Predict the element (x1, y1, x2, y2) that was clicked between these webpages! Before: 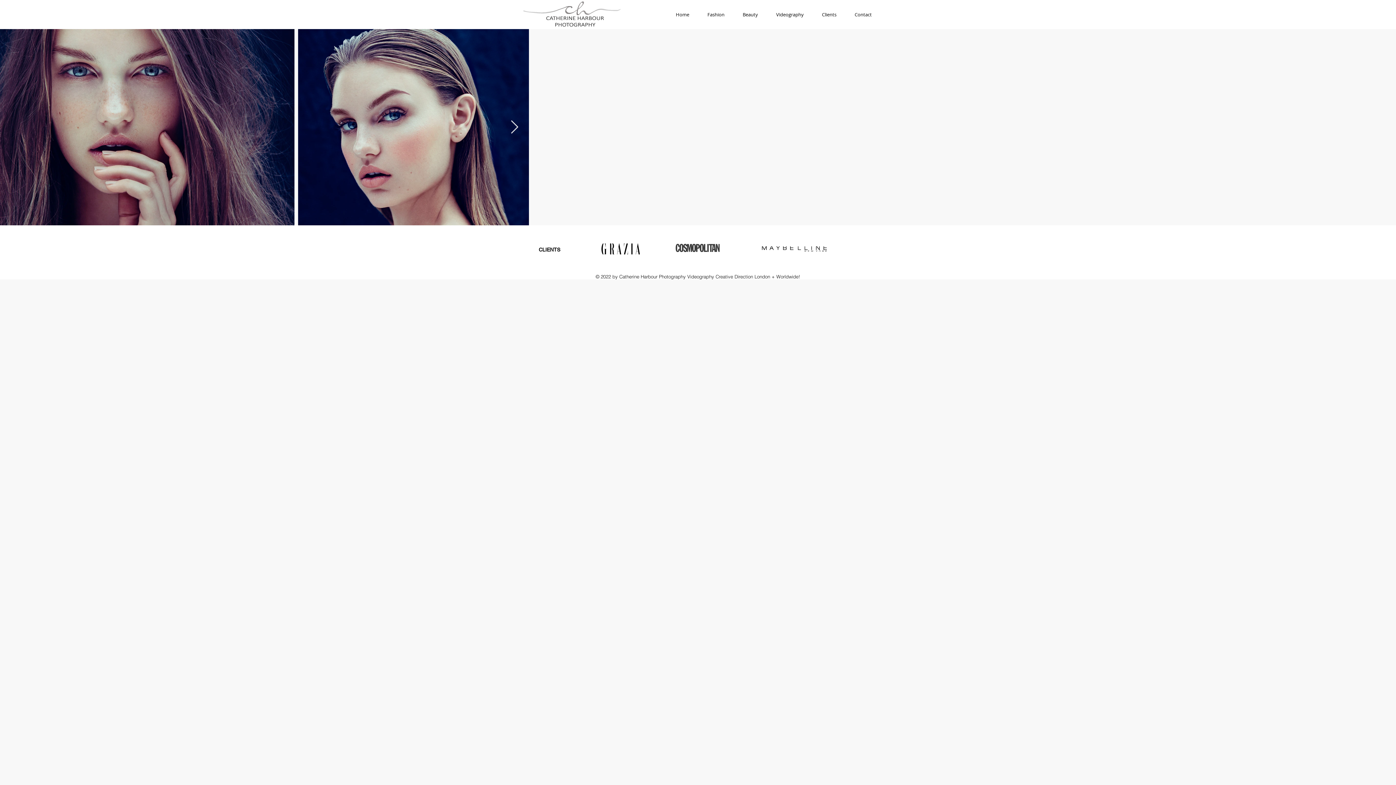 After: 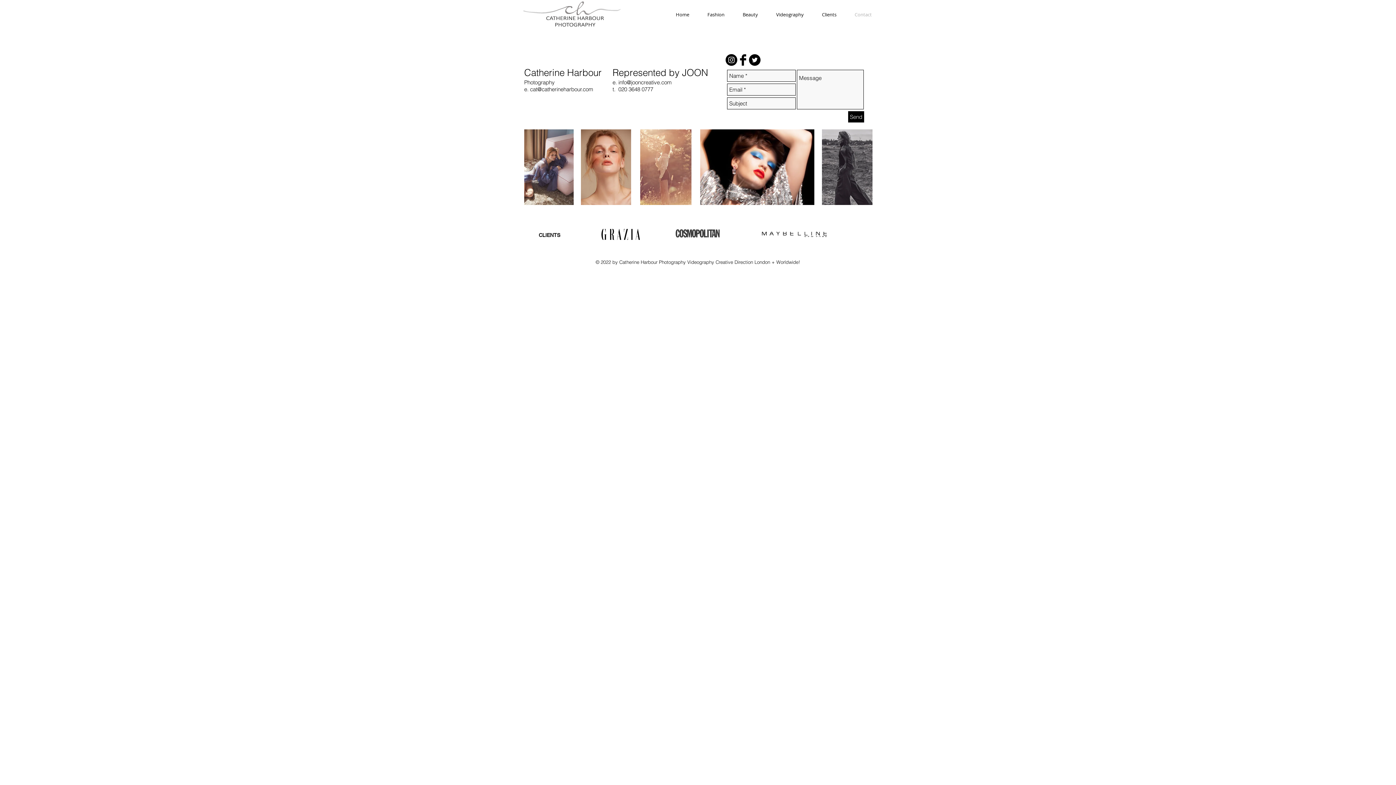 Action: bbox: (845, 10, 881, 19) label: Contact